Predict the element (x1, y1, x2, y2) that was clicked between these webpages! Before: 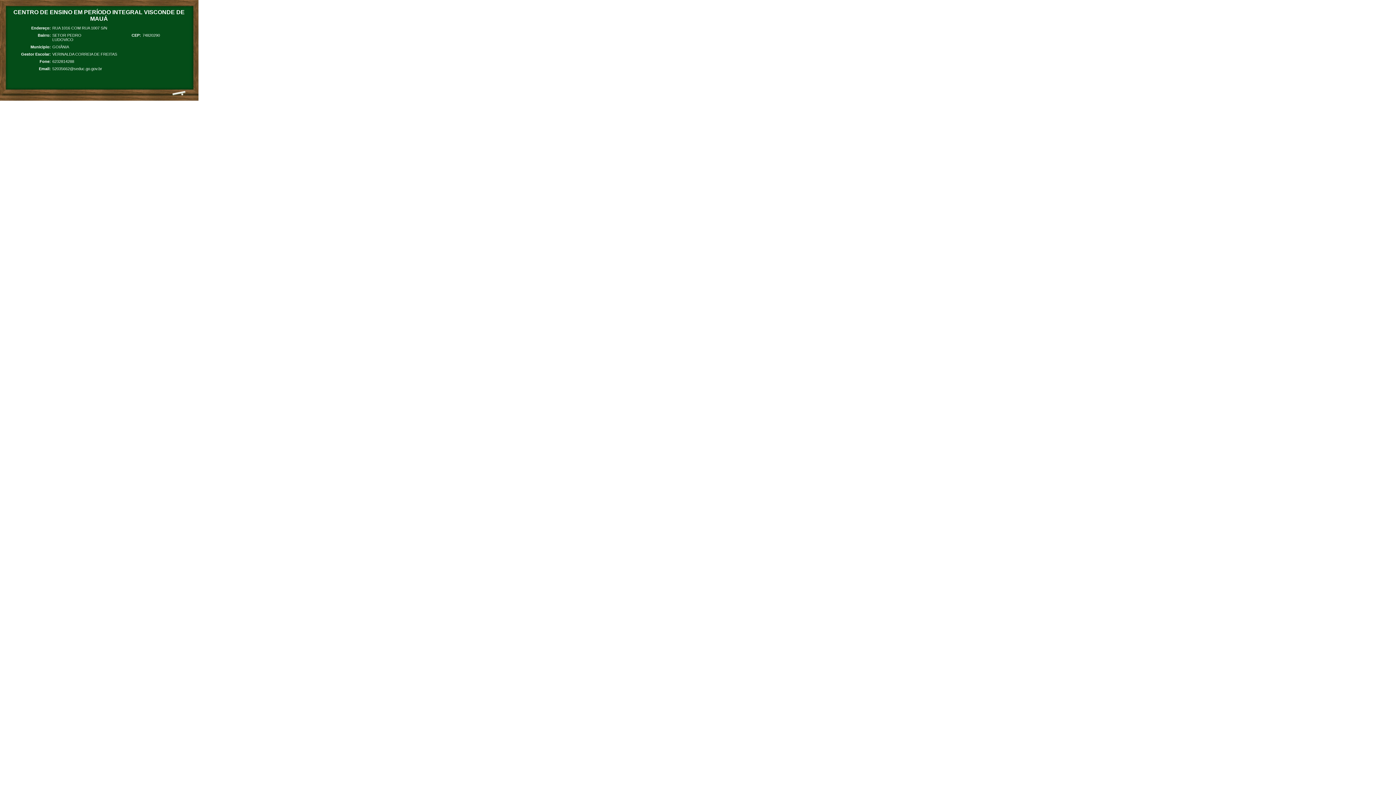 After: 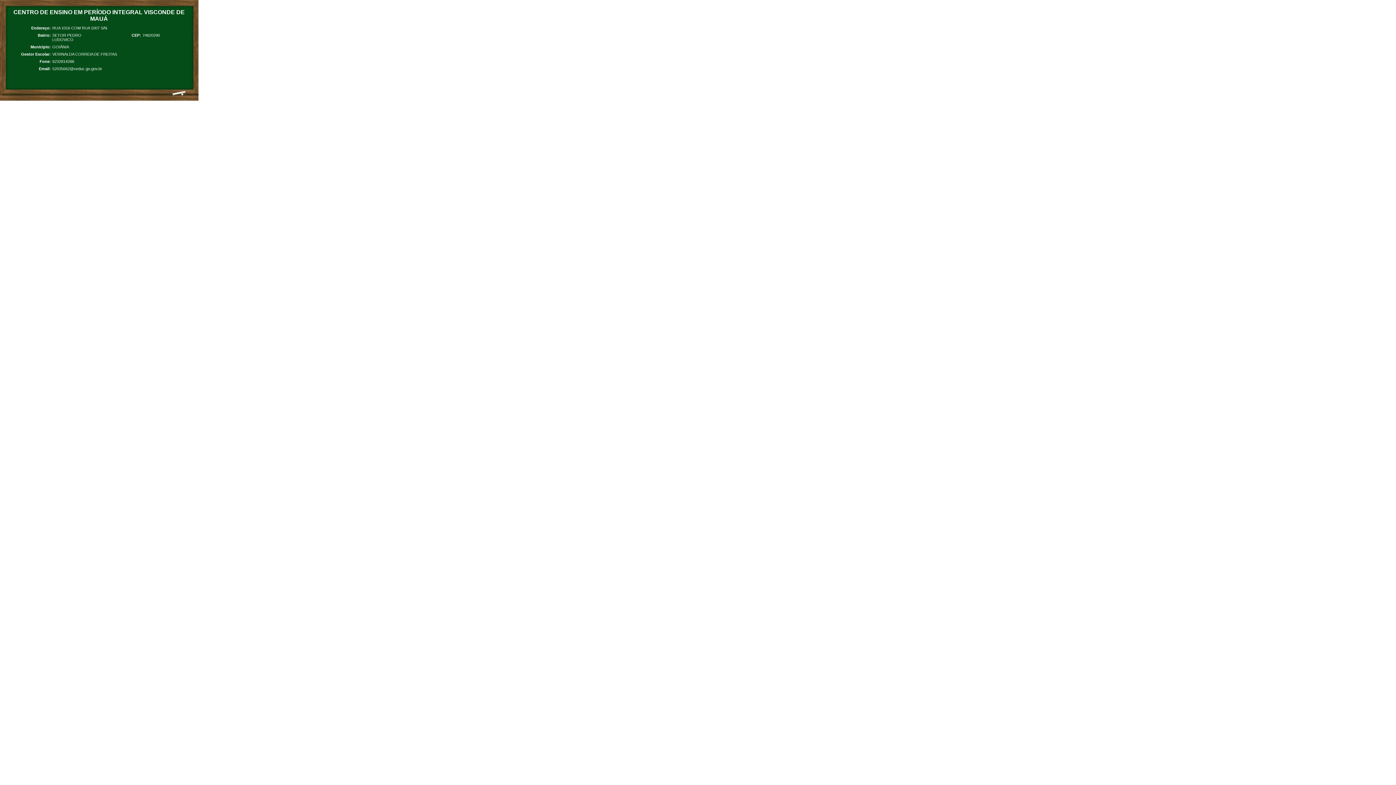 Action: bbox: (52, 66, 102, 70) label: 52035662@seduc.go.gov.br